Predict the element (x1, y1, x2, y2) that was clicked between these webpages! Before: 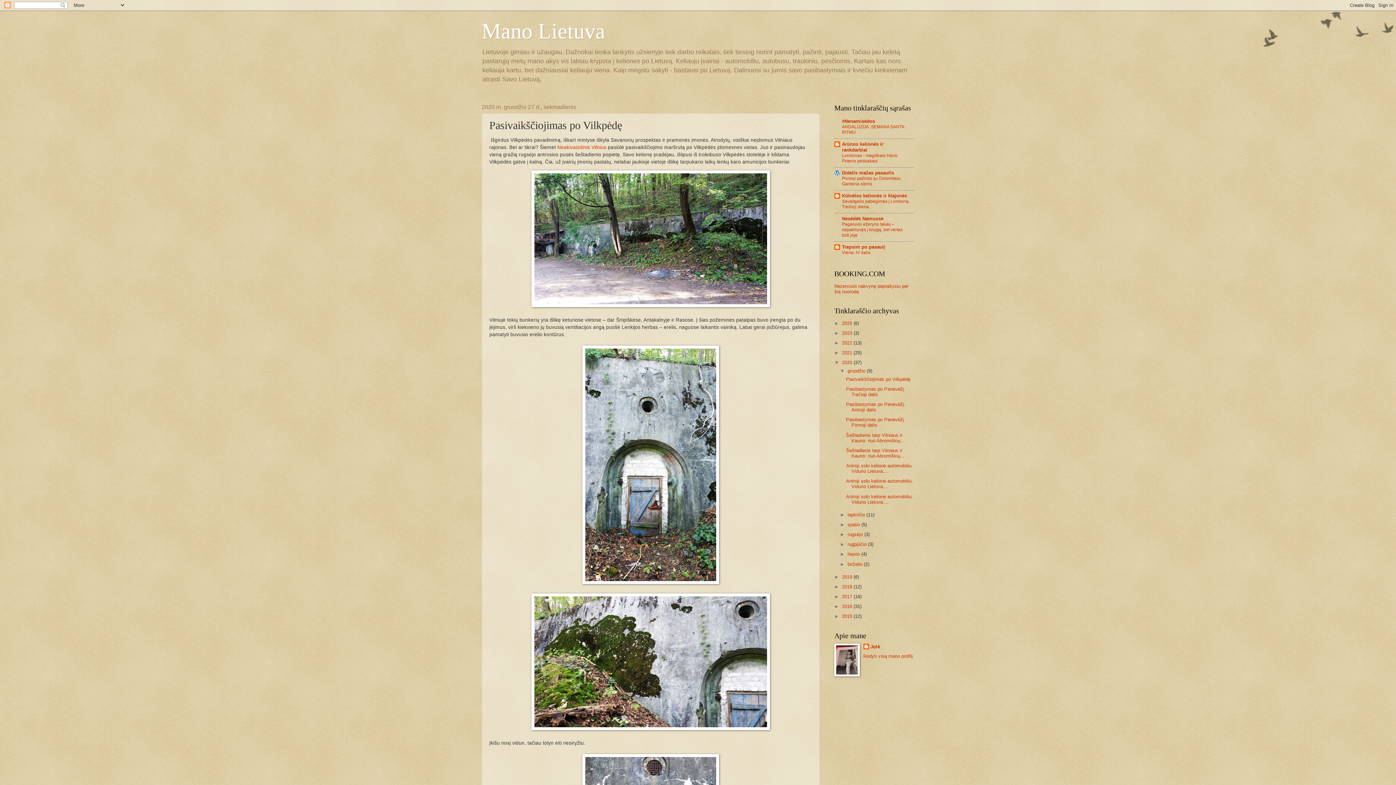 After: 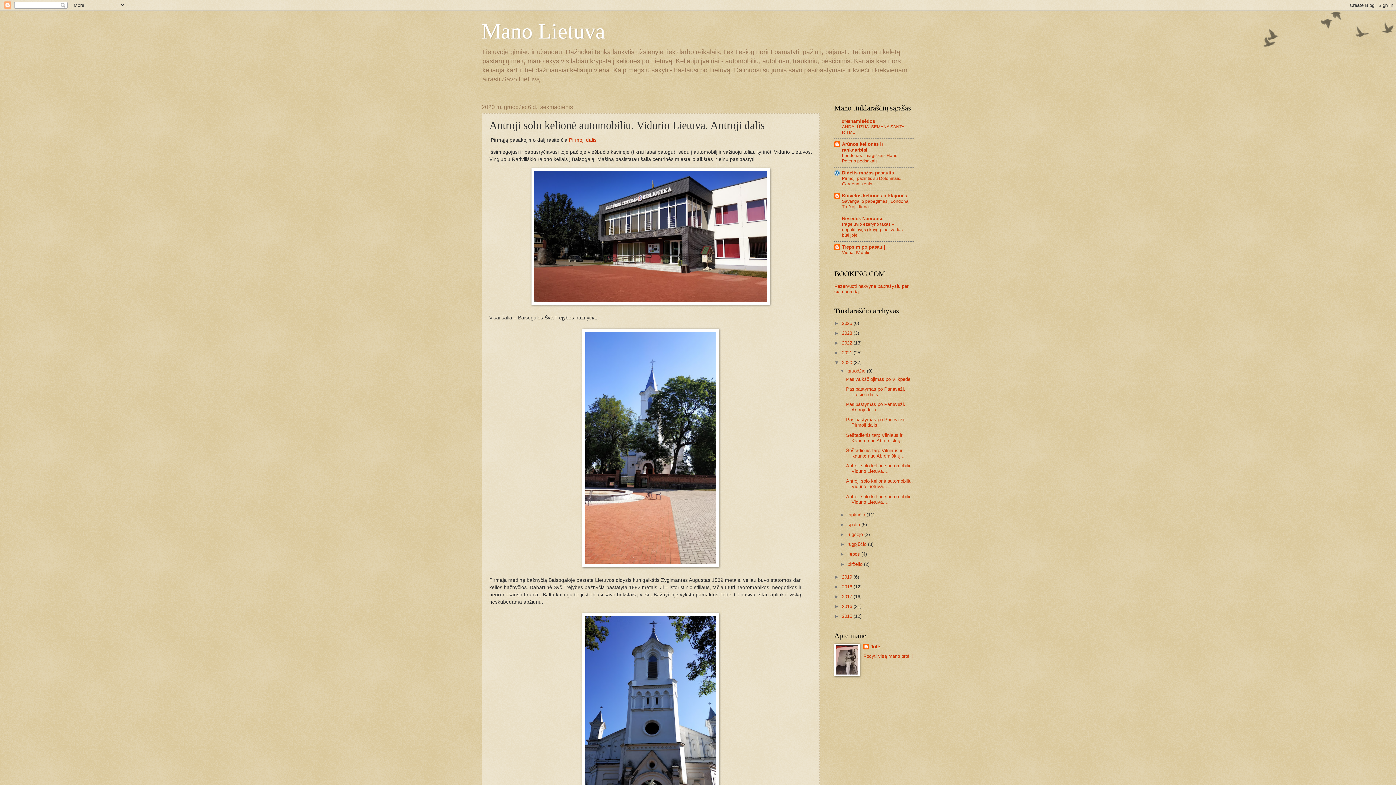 Action: bbox: (846, 478, 913, 489) label: Antroji solo kelionė automobiliu. Vidurio Lietuva....